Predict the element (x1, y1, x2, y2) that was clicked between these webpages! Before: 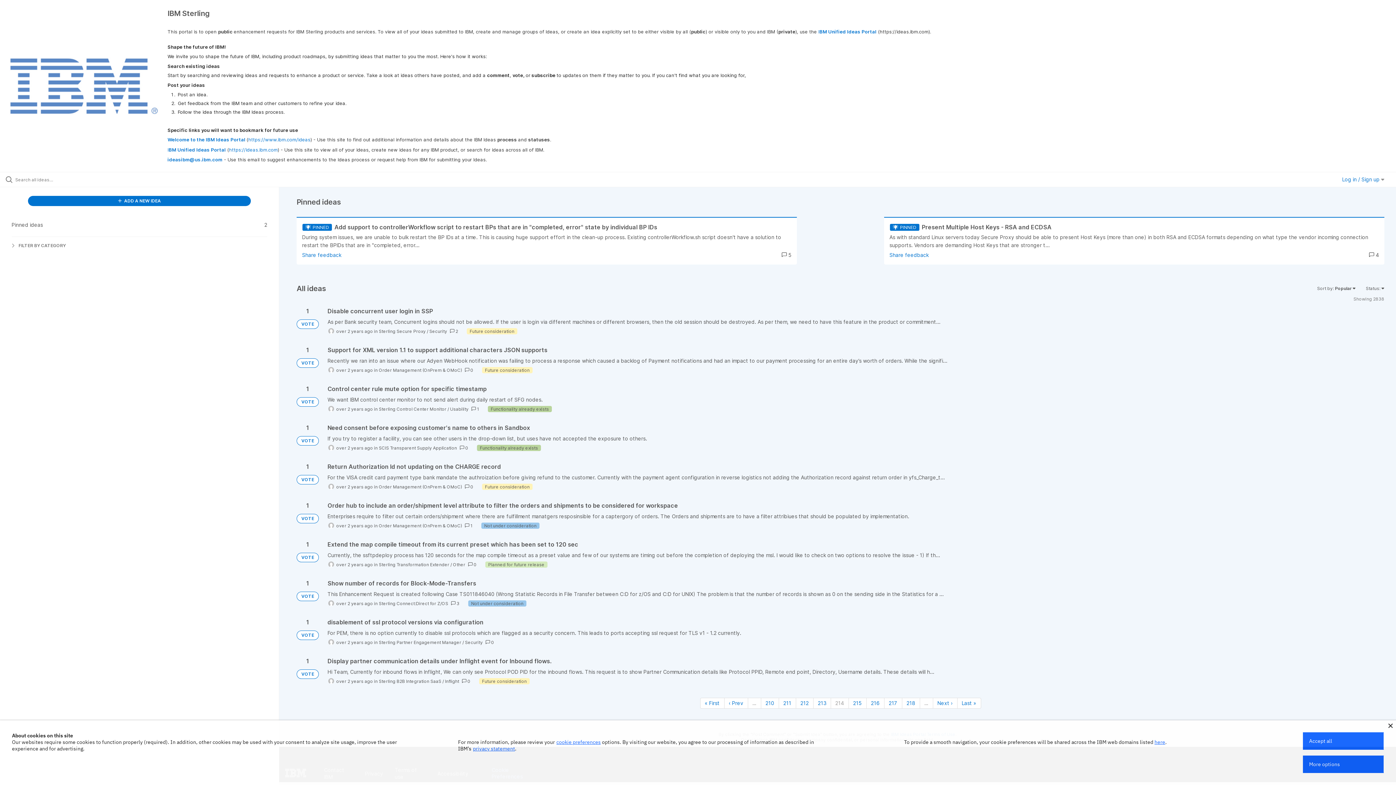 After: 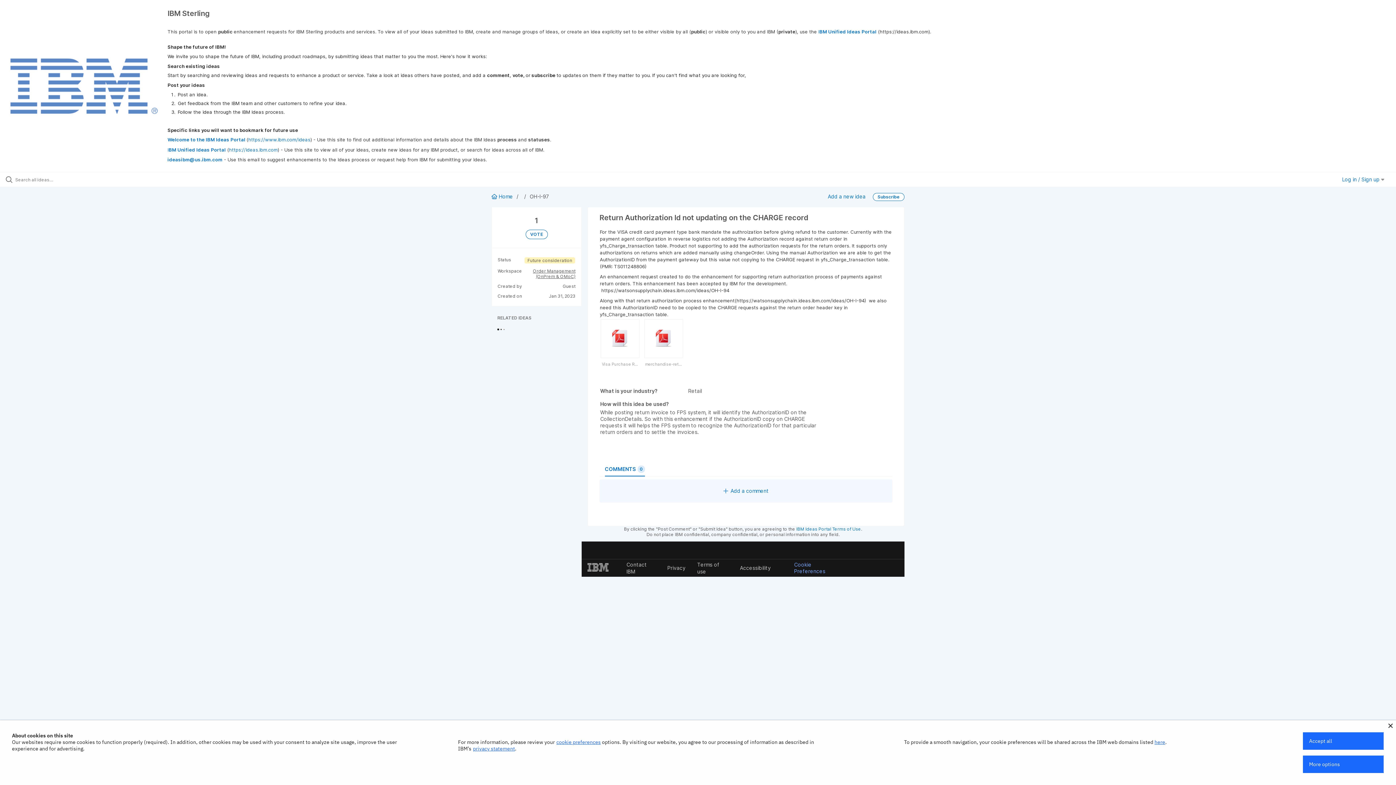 Action: bbox: (327, 463, 1384, 490)